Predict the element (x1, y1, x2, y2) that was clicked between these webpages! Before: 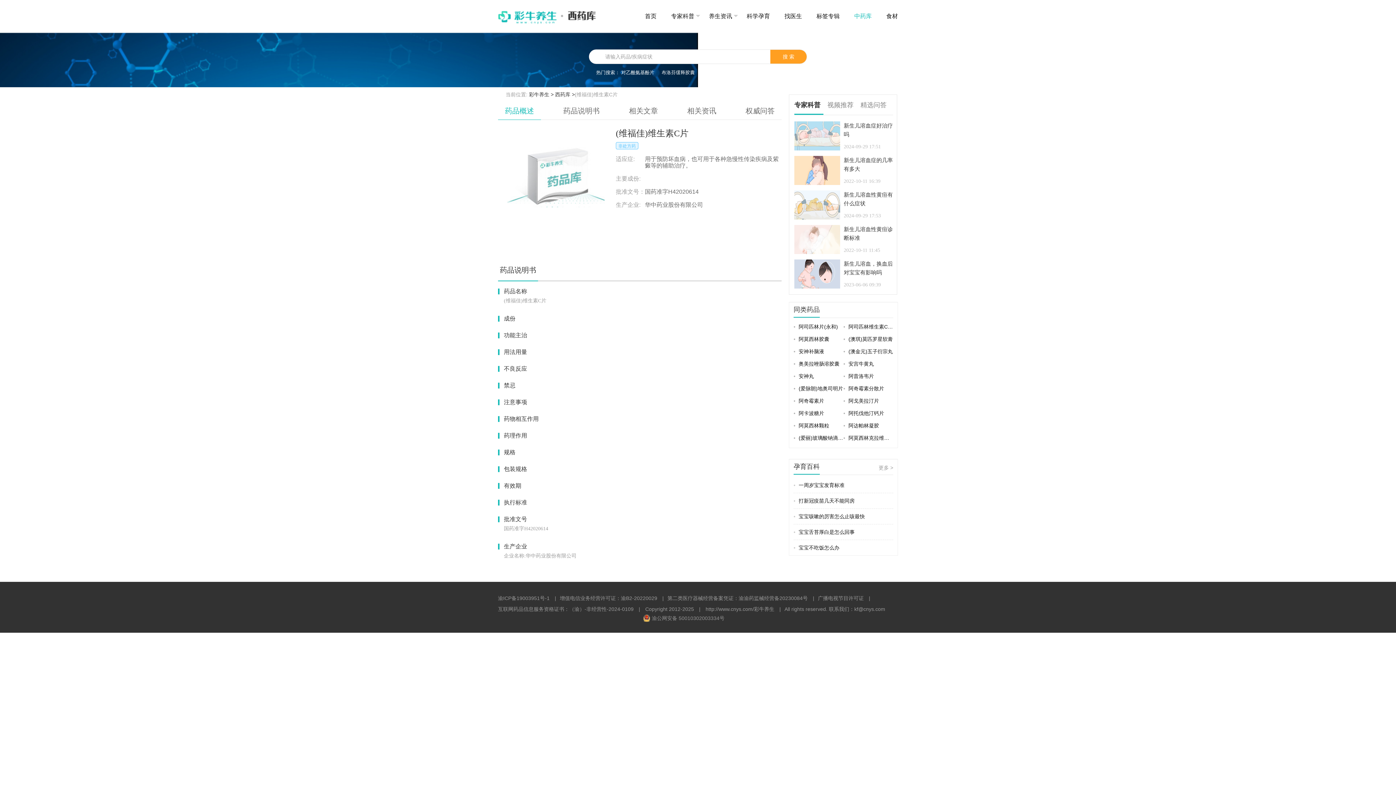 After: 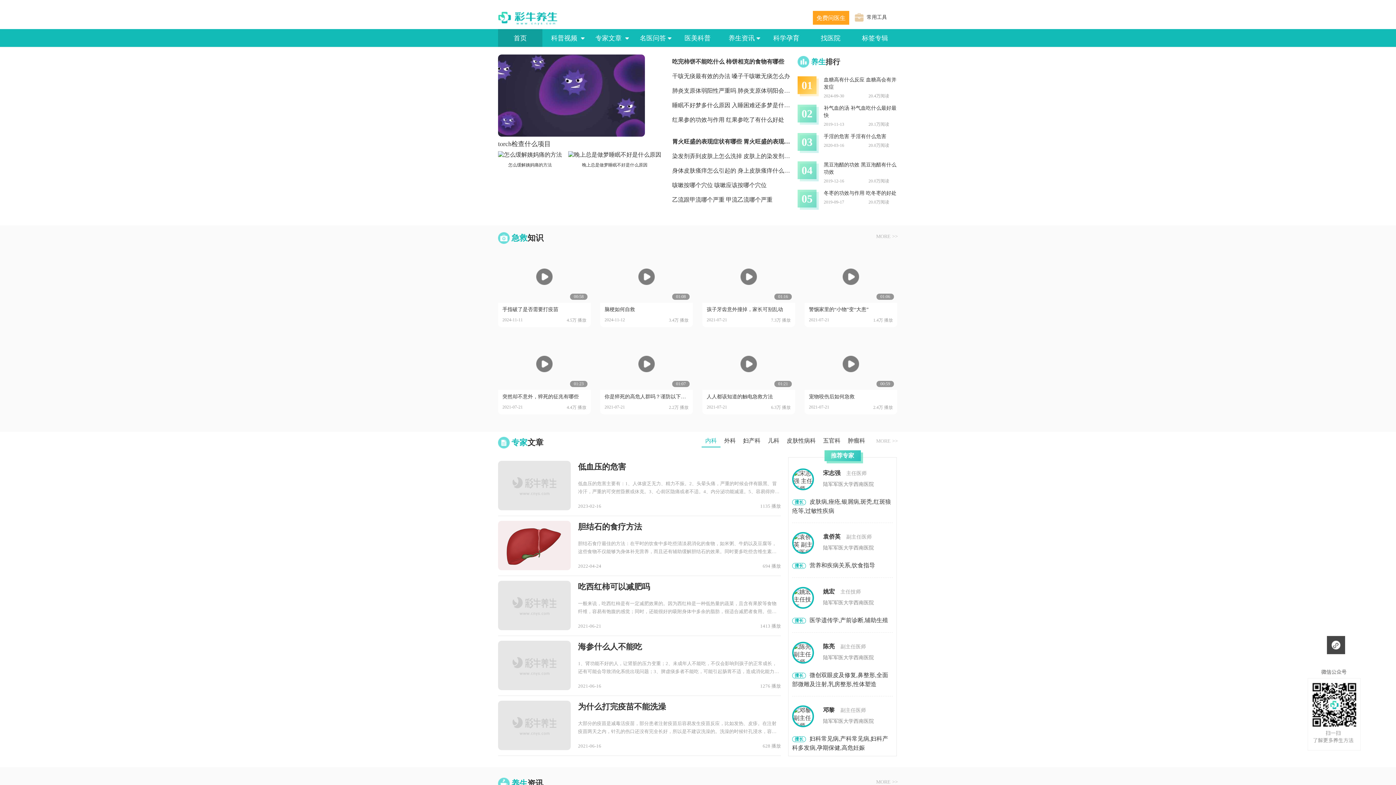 Action: bbox: (498, 0, 600, 25)